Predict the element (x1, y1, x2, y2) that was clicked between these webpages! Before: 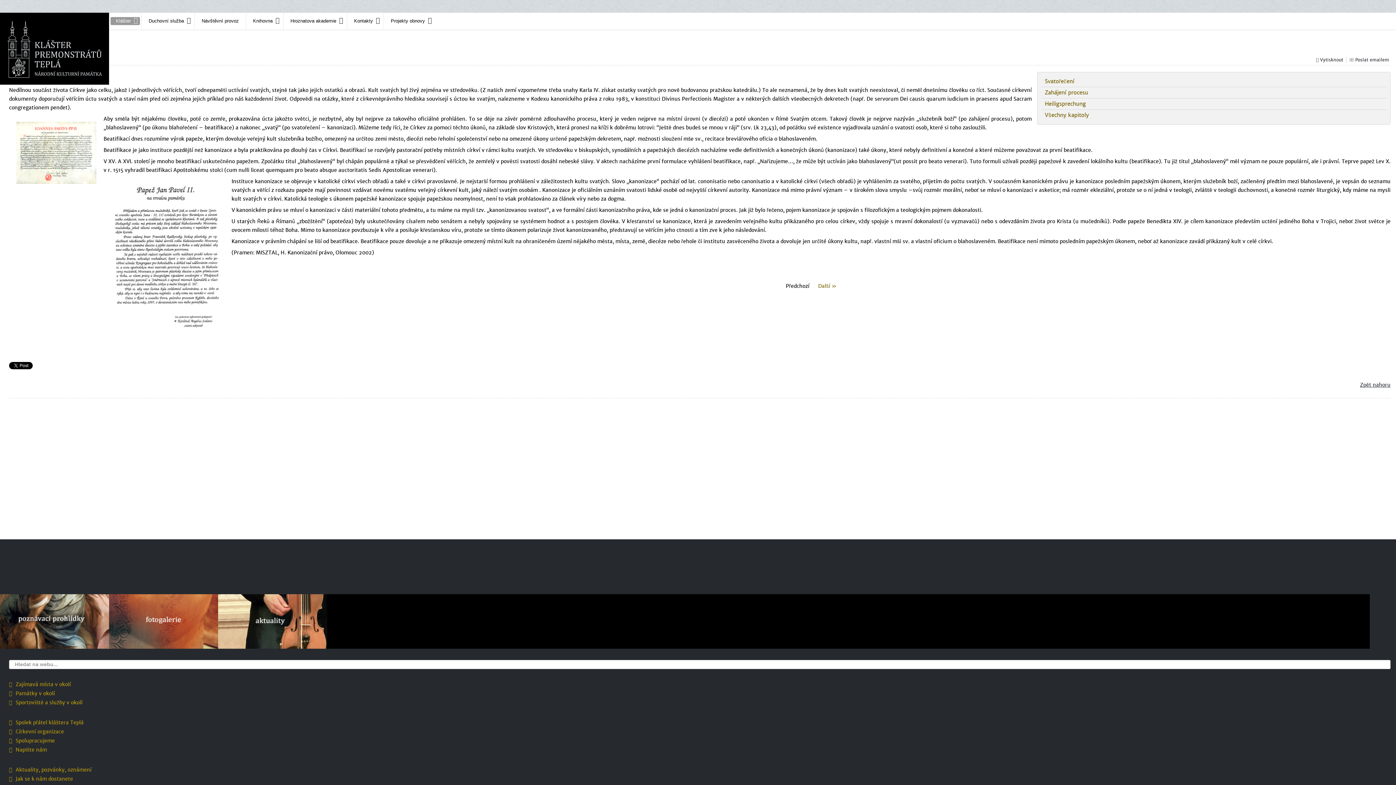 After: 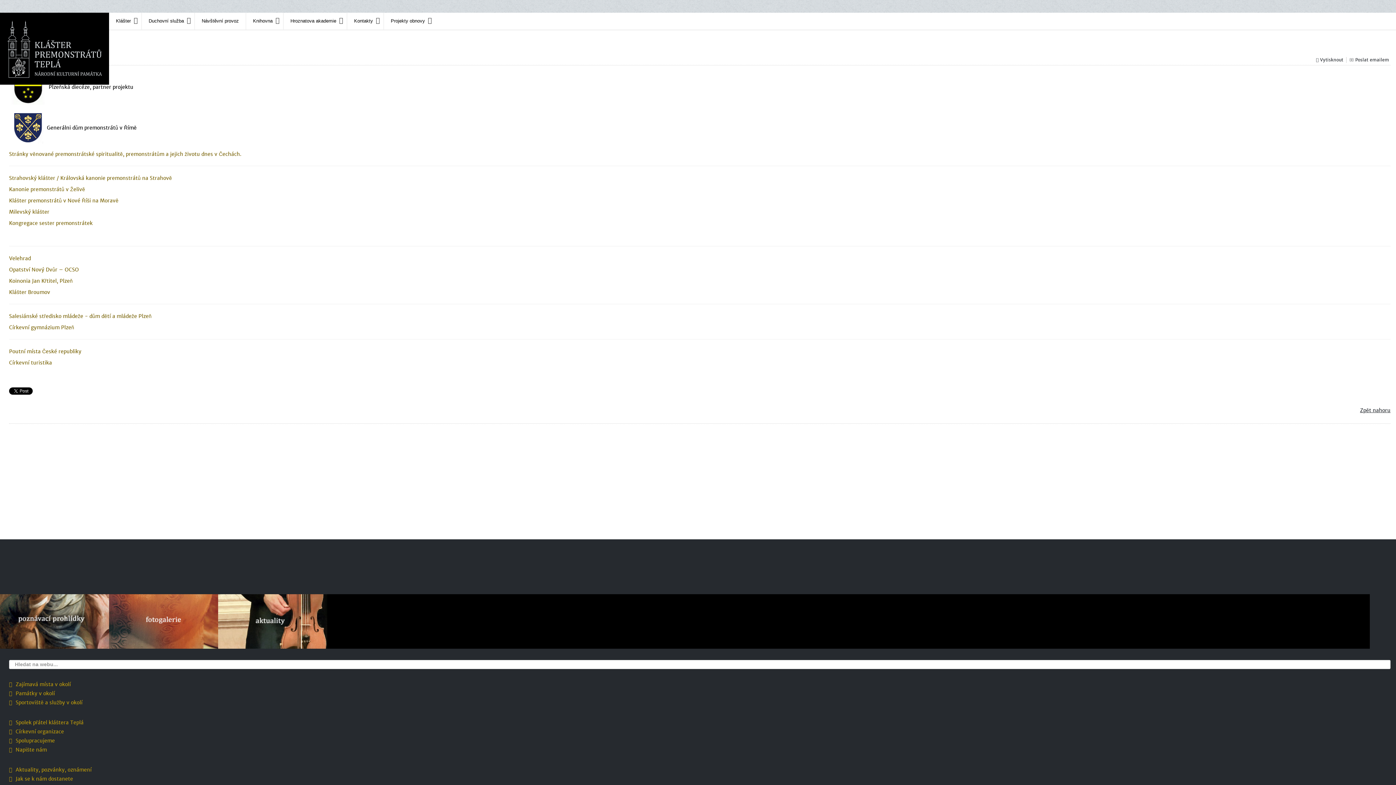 Action: label: Církevní organizace bbox: (3, 727, 1257, 736)